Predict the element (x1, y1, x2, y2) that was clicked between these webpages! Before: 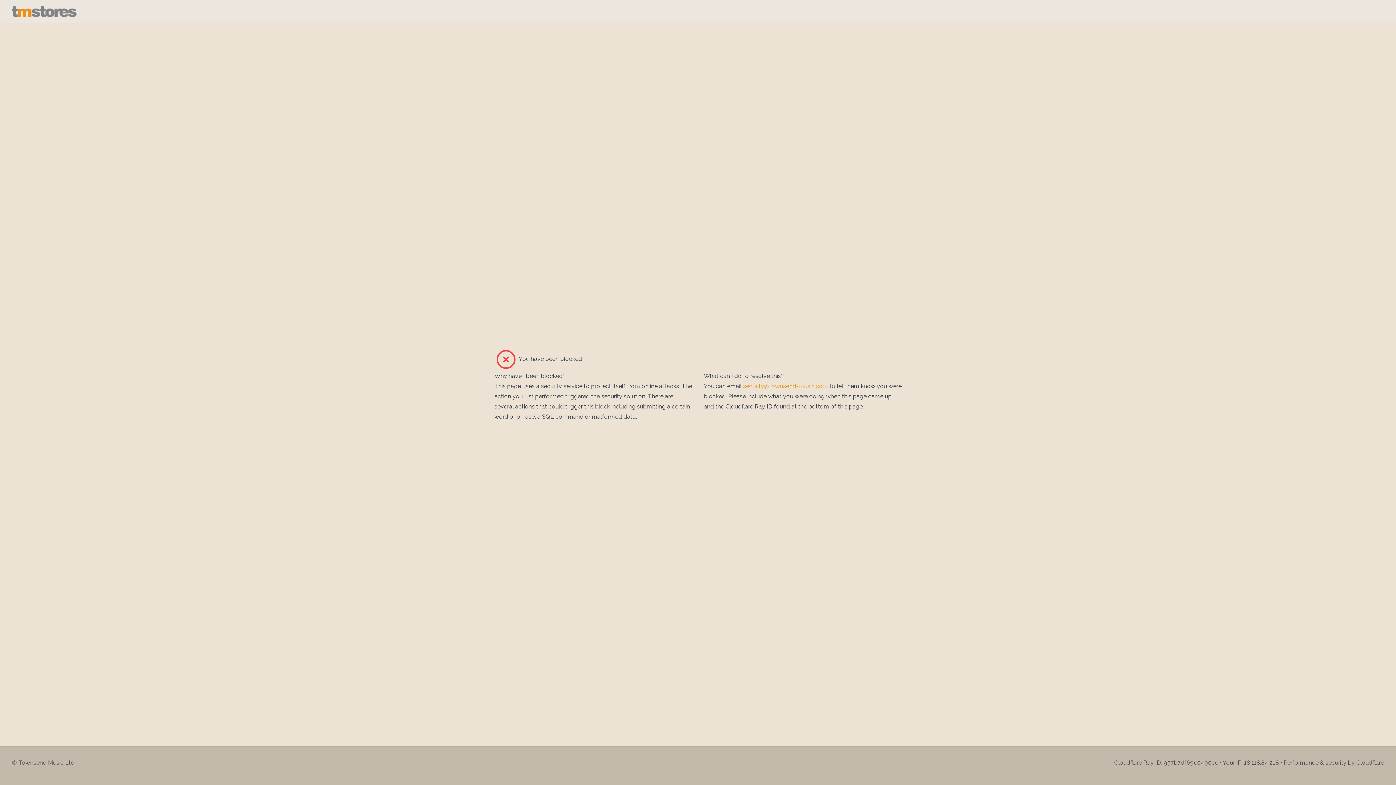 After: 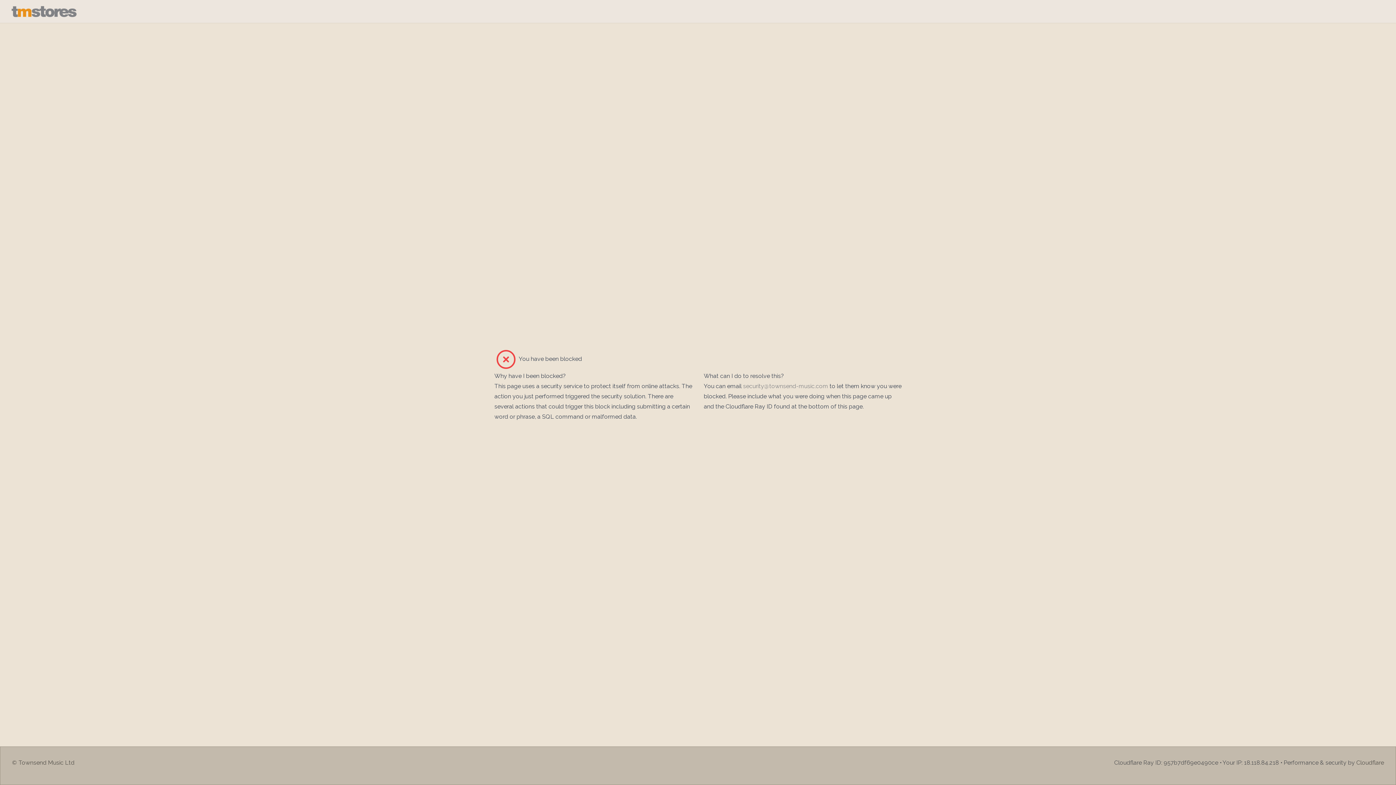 Action: bbox: (743, 382, 828, 389) label: security@townsend-music.com